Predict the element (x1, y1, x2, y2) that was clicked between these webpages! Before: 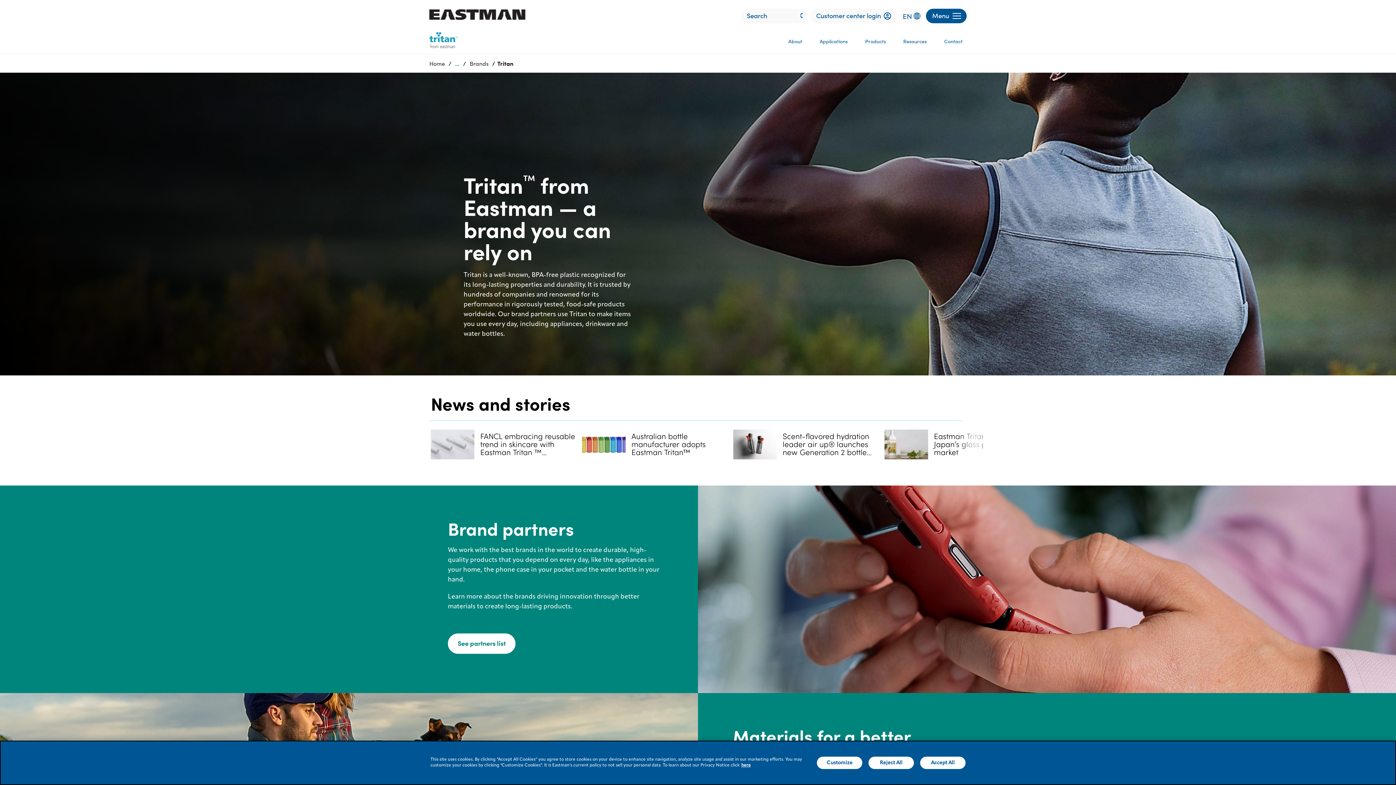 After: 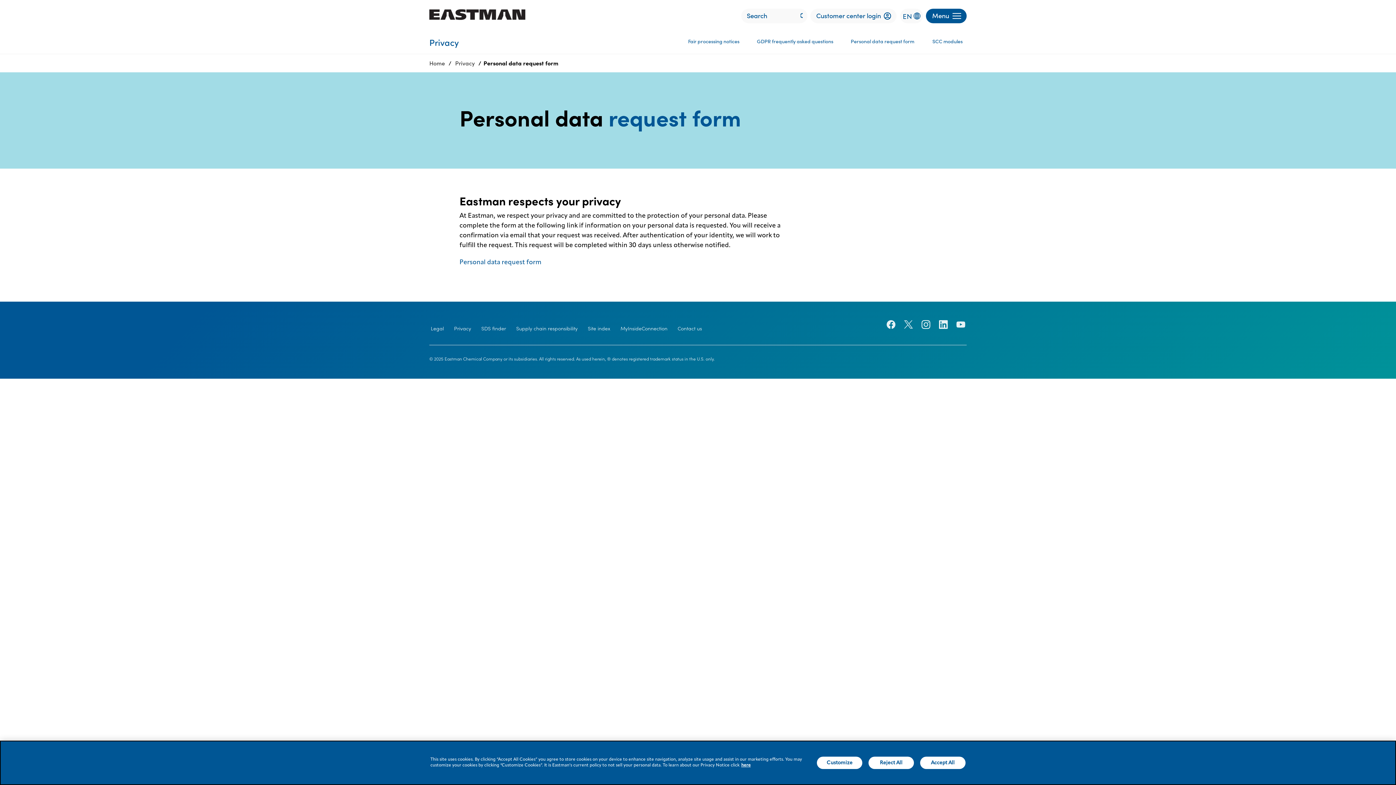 Action: label: More information about your privacy bbox: (741, 763, 750, 768)